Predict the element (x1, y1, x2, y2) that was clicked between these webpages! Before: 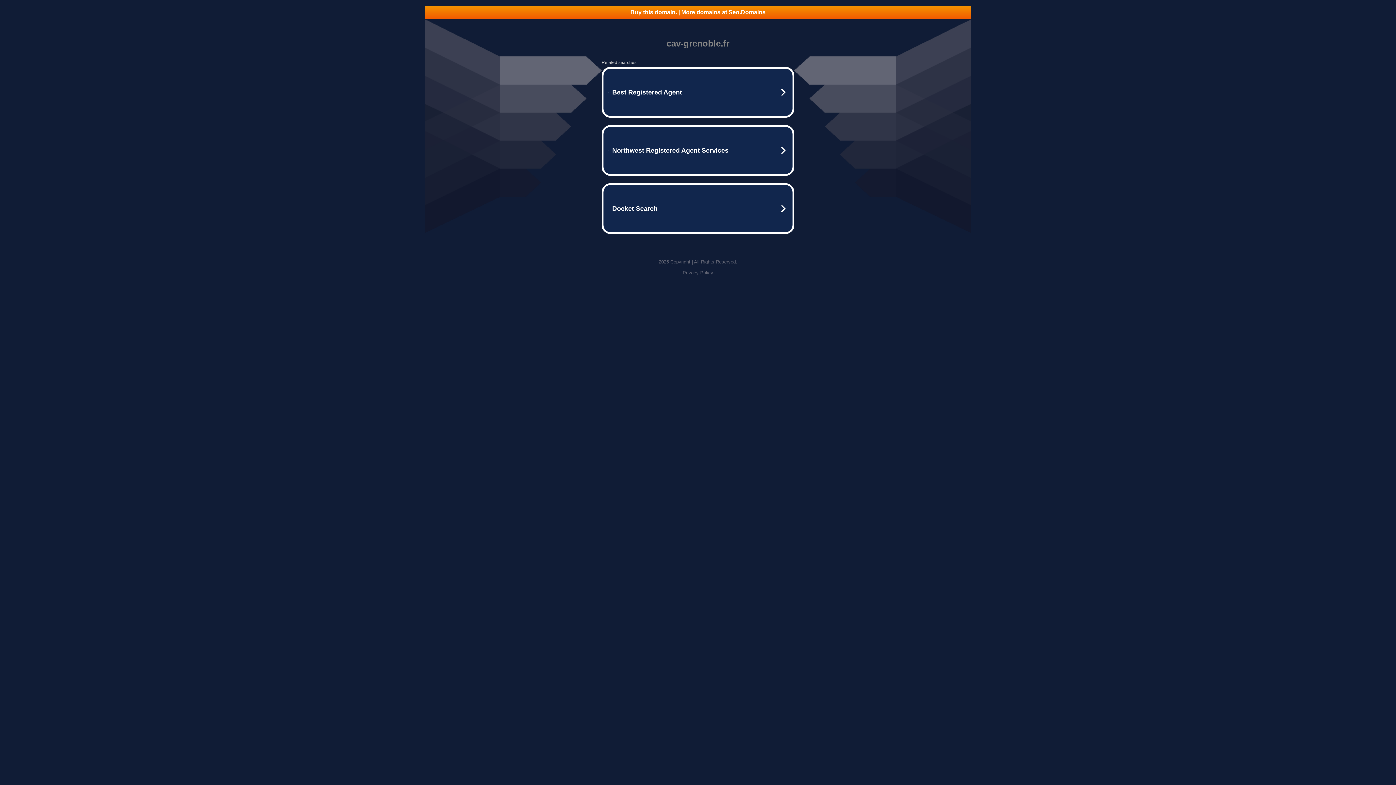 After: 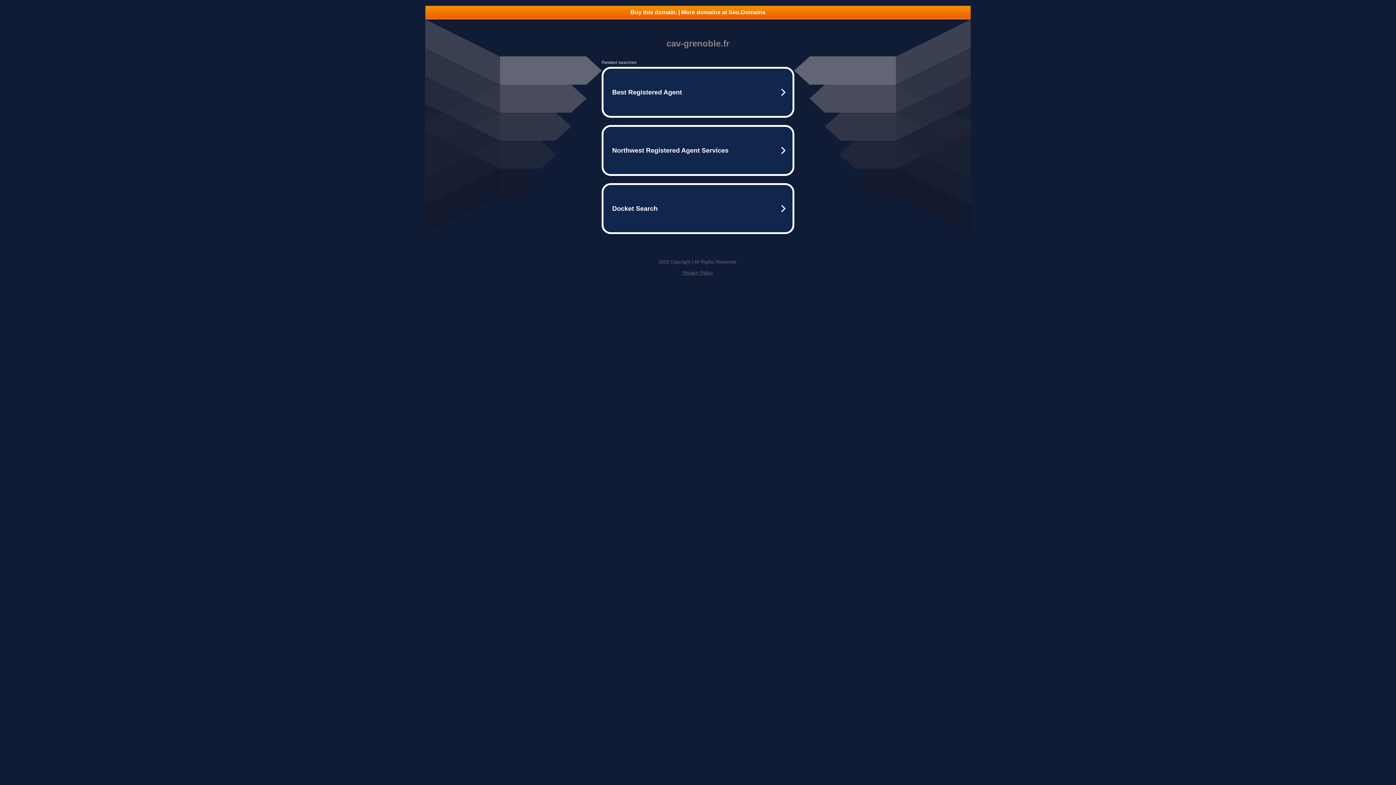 Action: bbox: (425, 5, 970, 18) label: Buy this domain. | More domains at Seo.Domains